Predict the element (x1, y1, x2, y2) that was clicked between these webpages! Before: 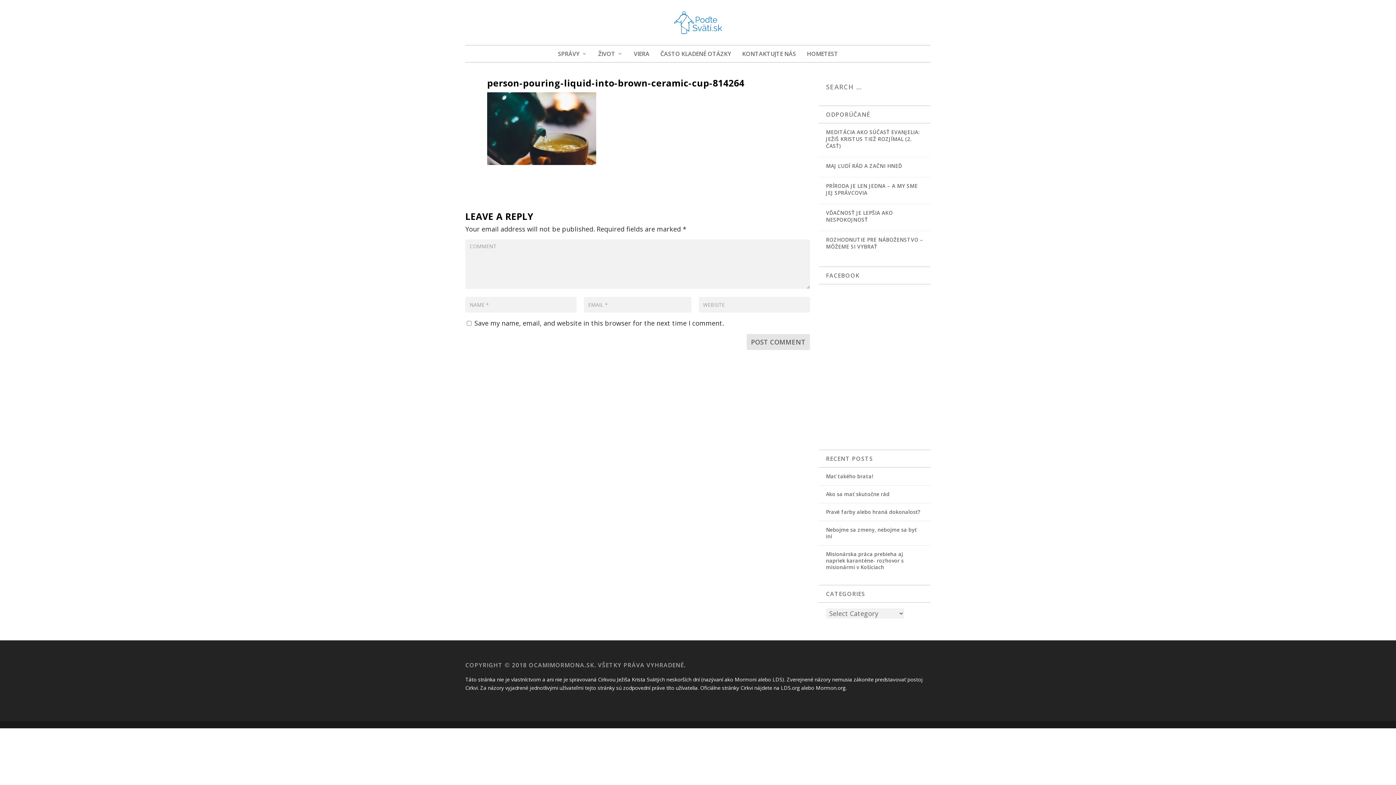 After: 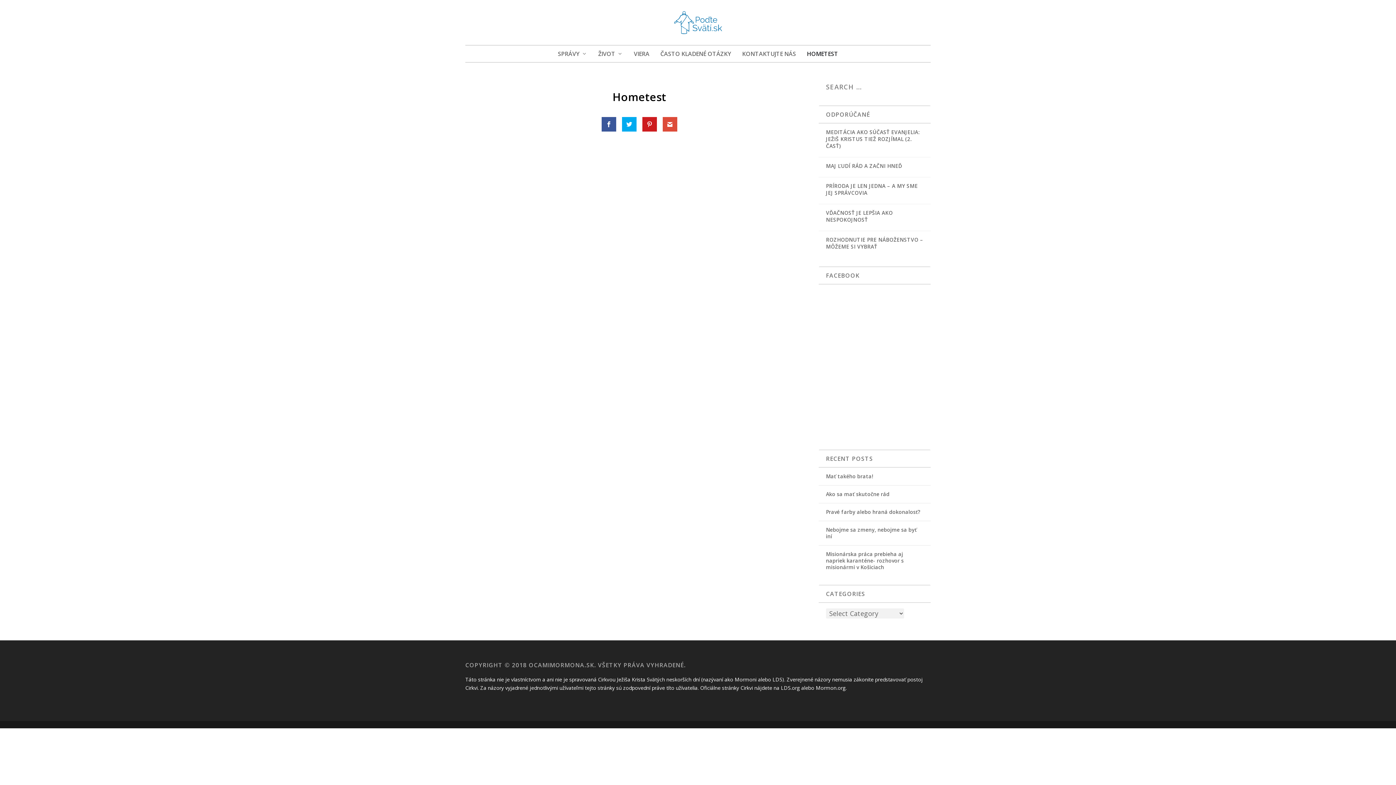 Action: bbox: (807, 50, 838, 62) label: HOMETEST